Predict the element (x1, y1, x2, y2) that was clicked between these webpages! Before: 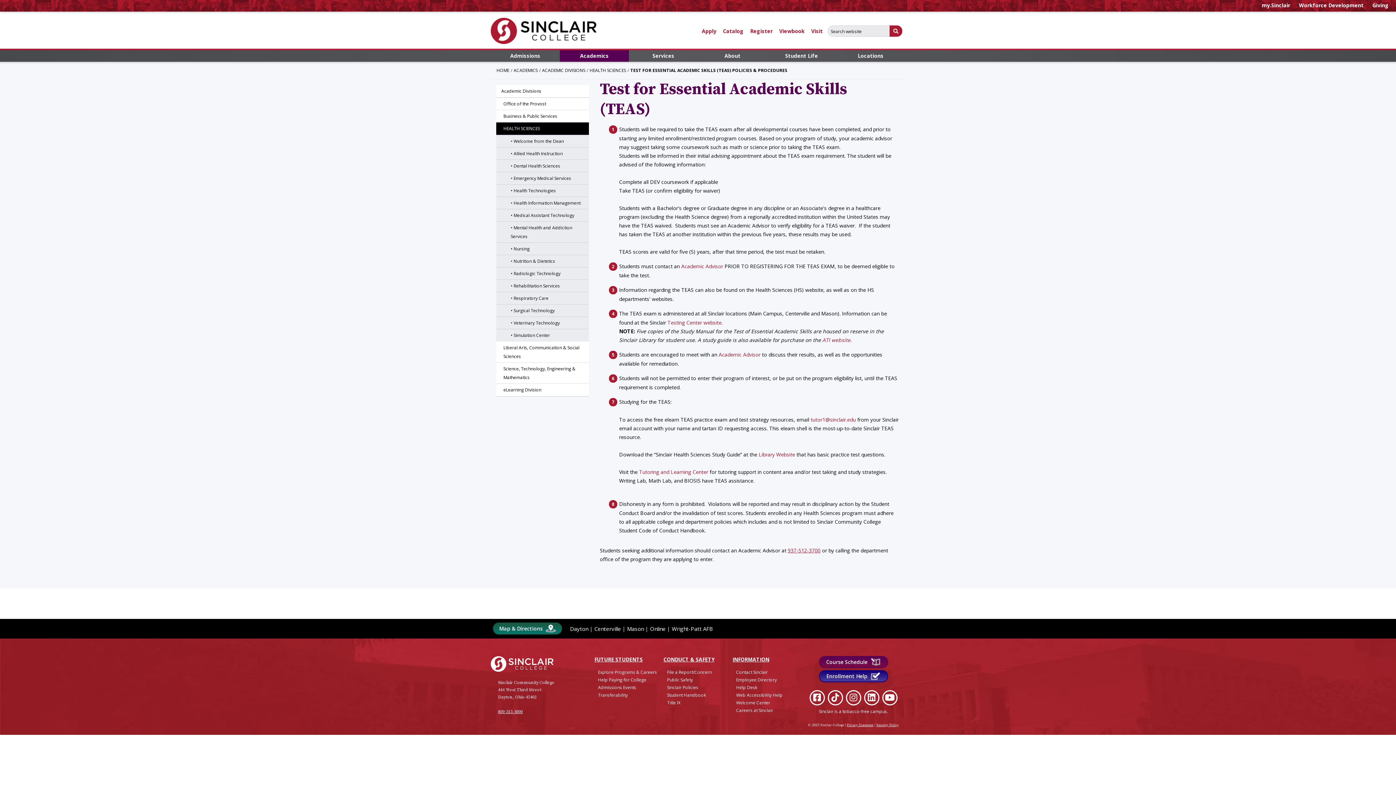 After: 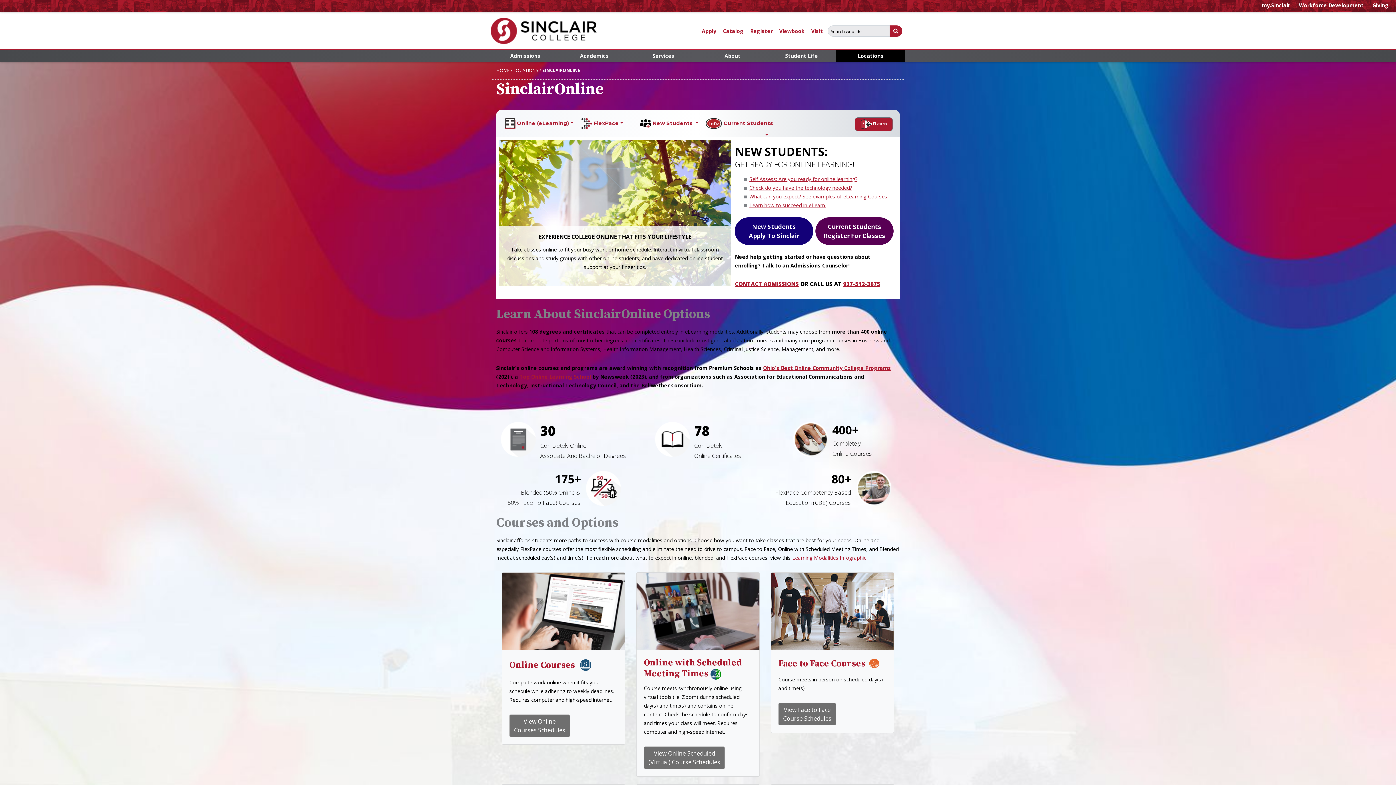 Action: bbox: (650, 625, 665, 632) label: Online